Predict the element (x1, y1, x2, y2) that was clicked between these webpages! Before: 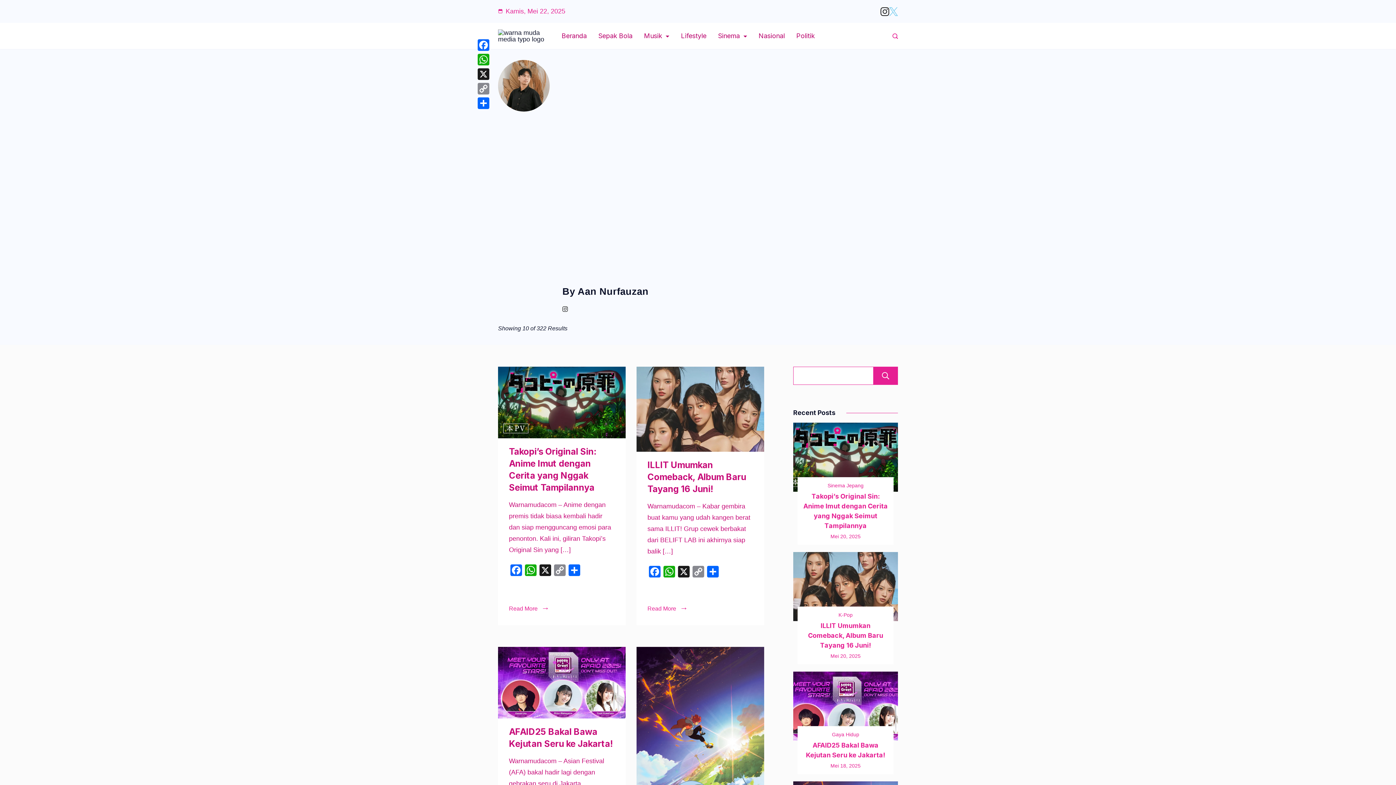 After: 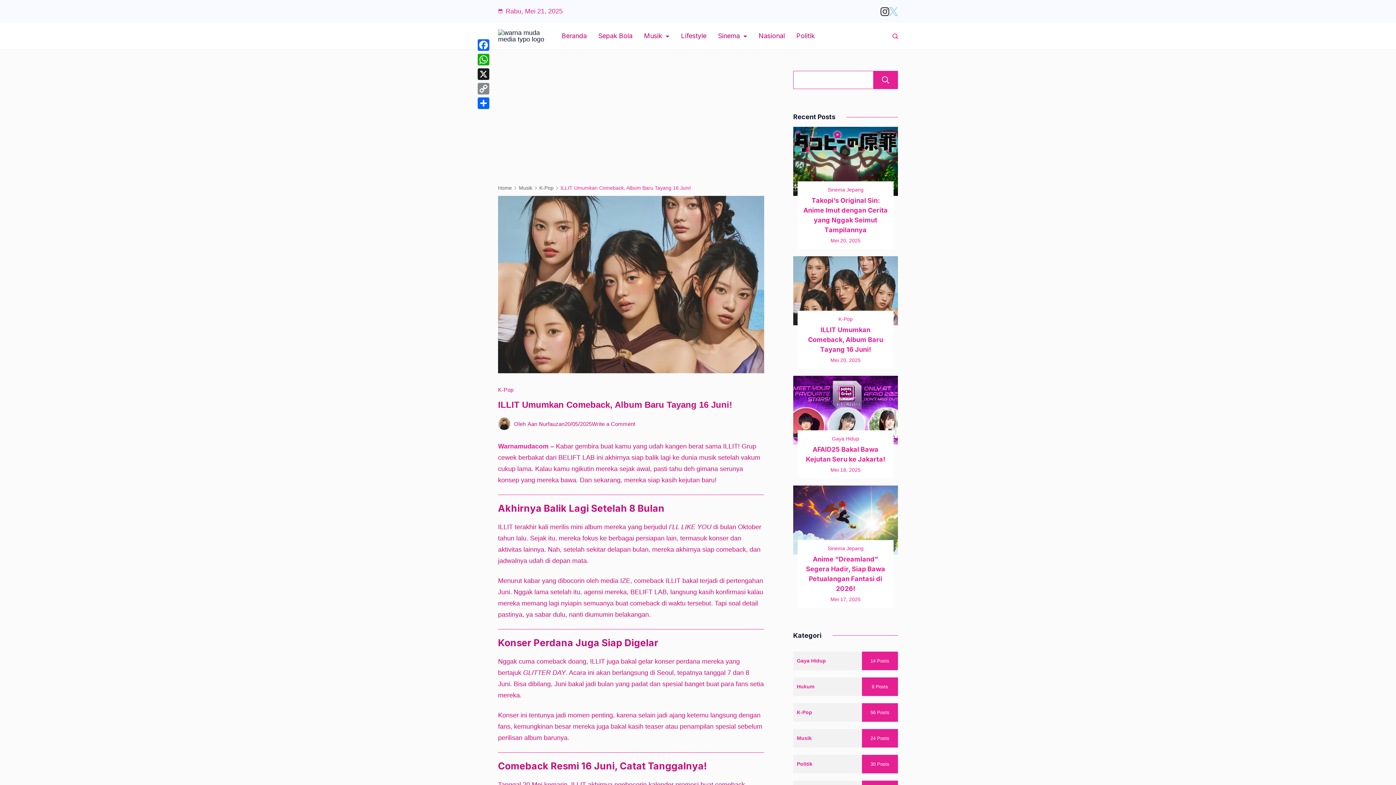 Action: bbox: (636, 446, 764, 453)